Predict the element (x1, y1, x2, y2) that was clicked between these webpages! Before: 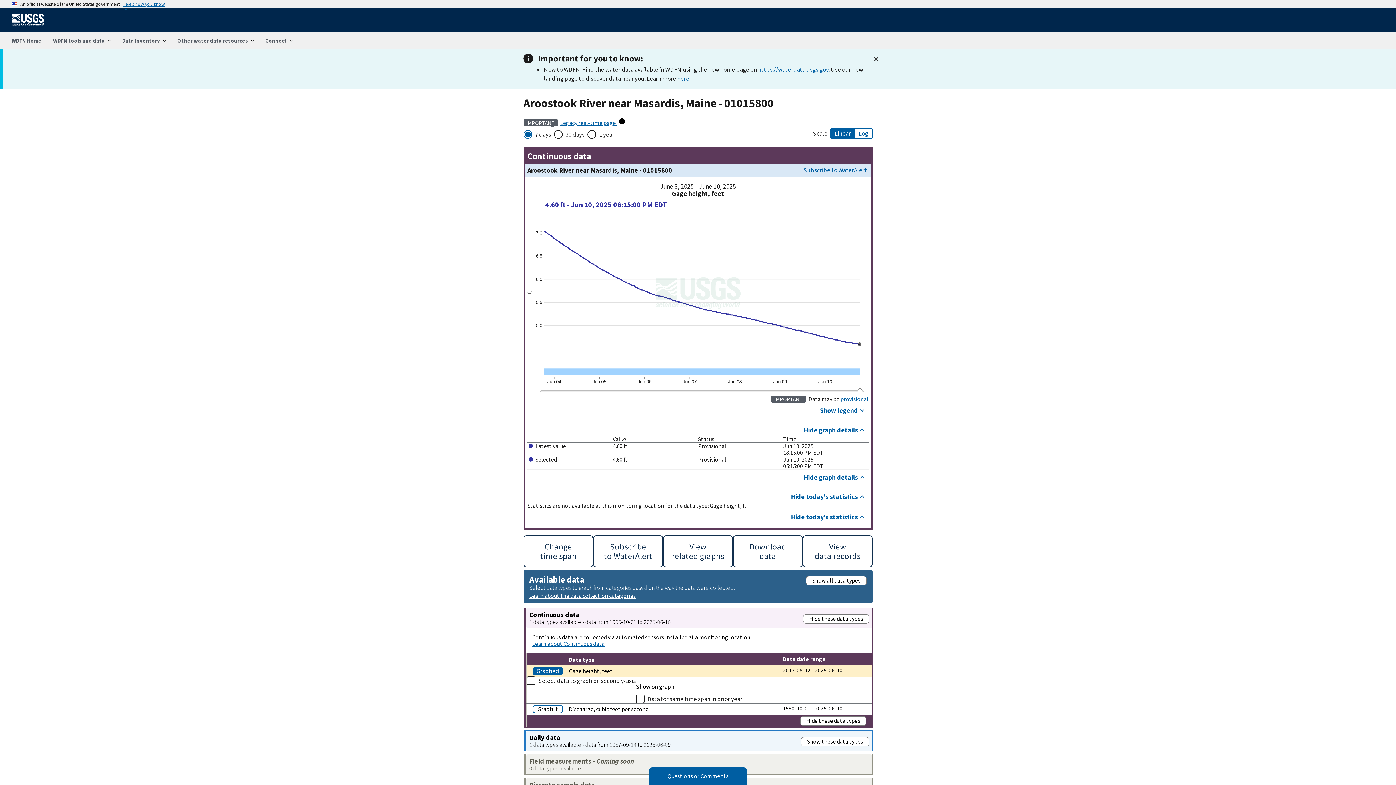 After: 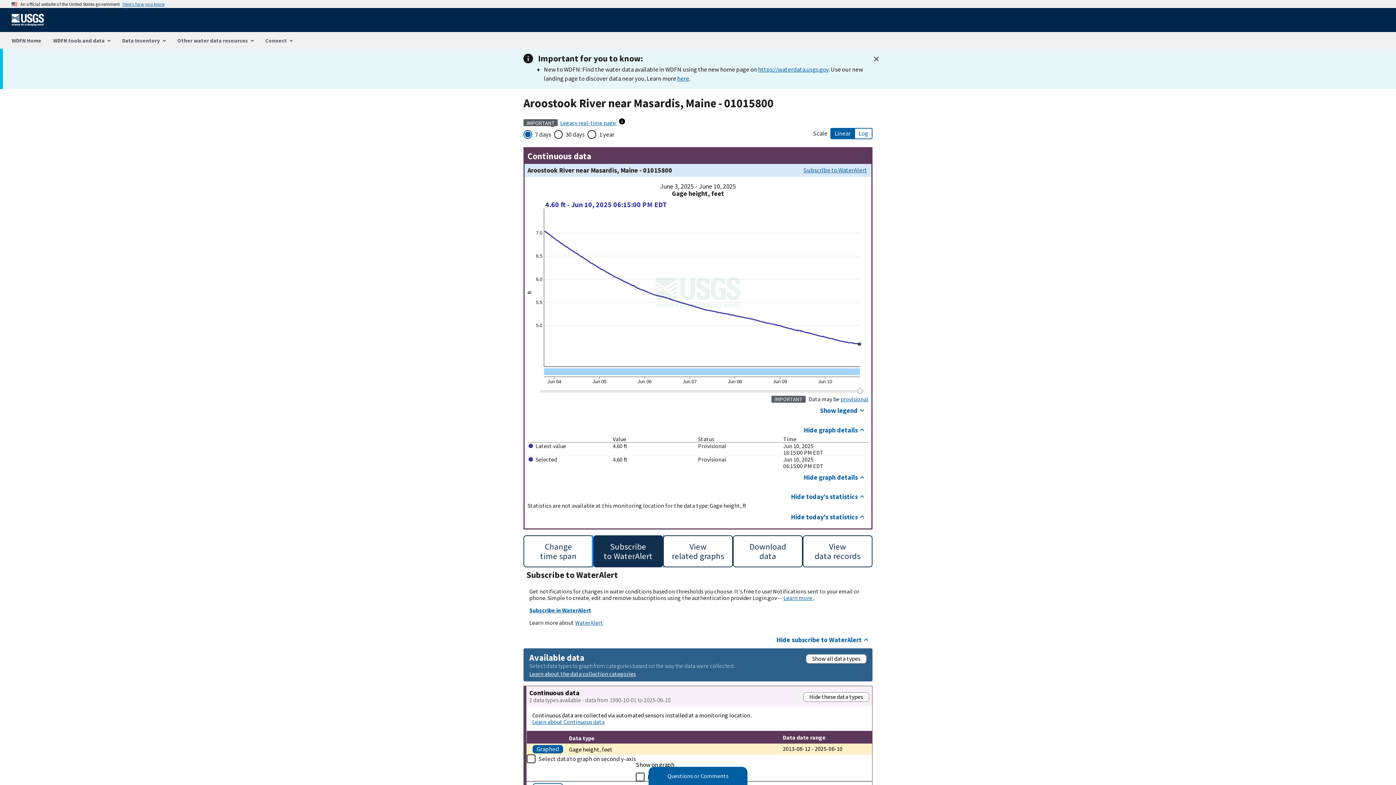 Action: bbox: (593, 535, 663, 567) label: Subscribe
to WaterAlert